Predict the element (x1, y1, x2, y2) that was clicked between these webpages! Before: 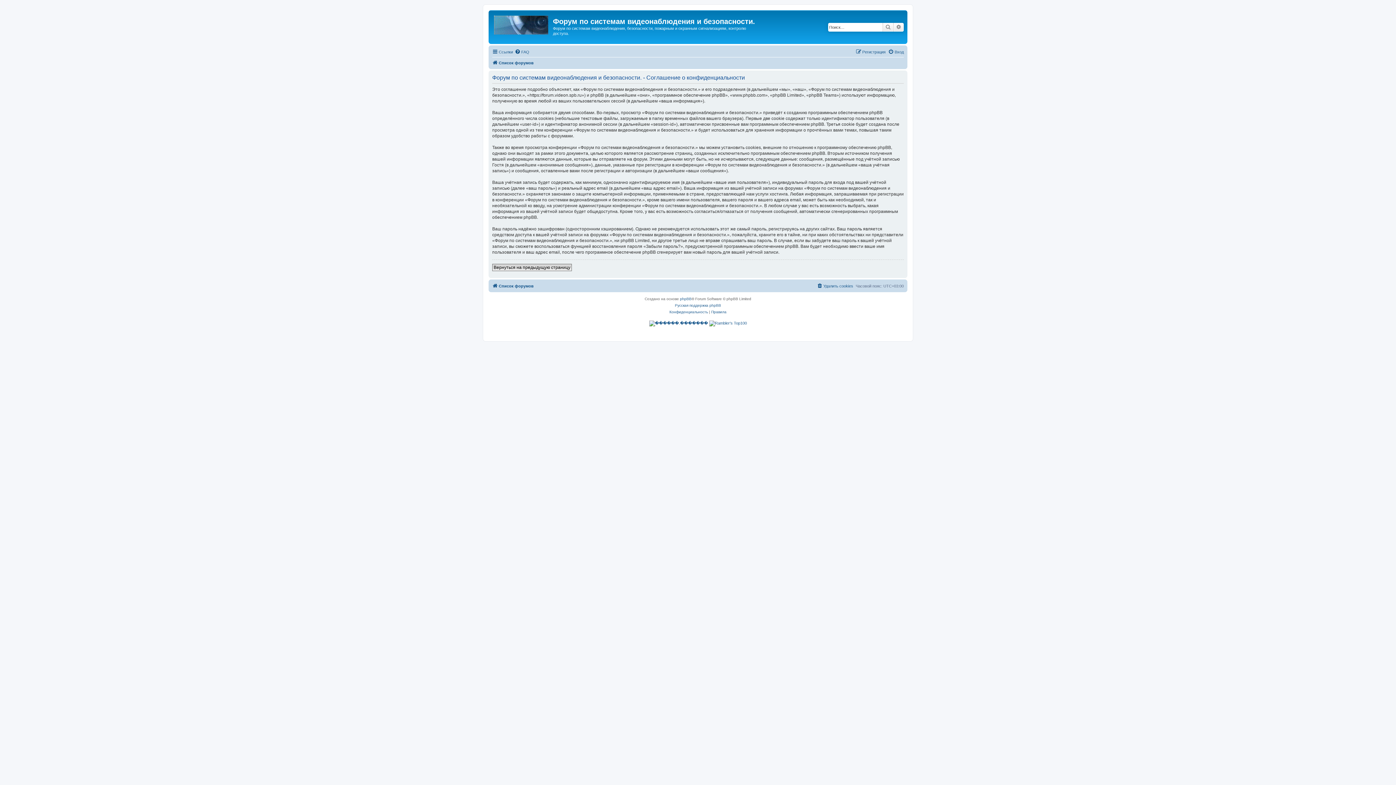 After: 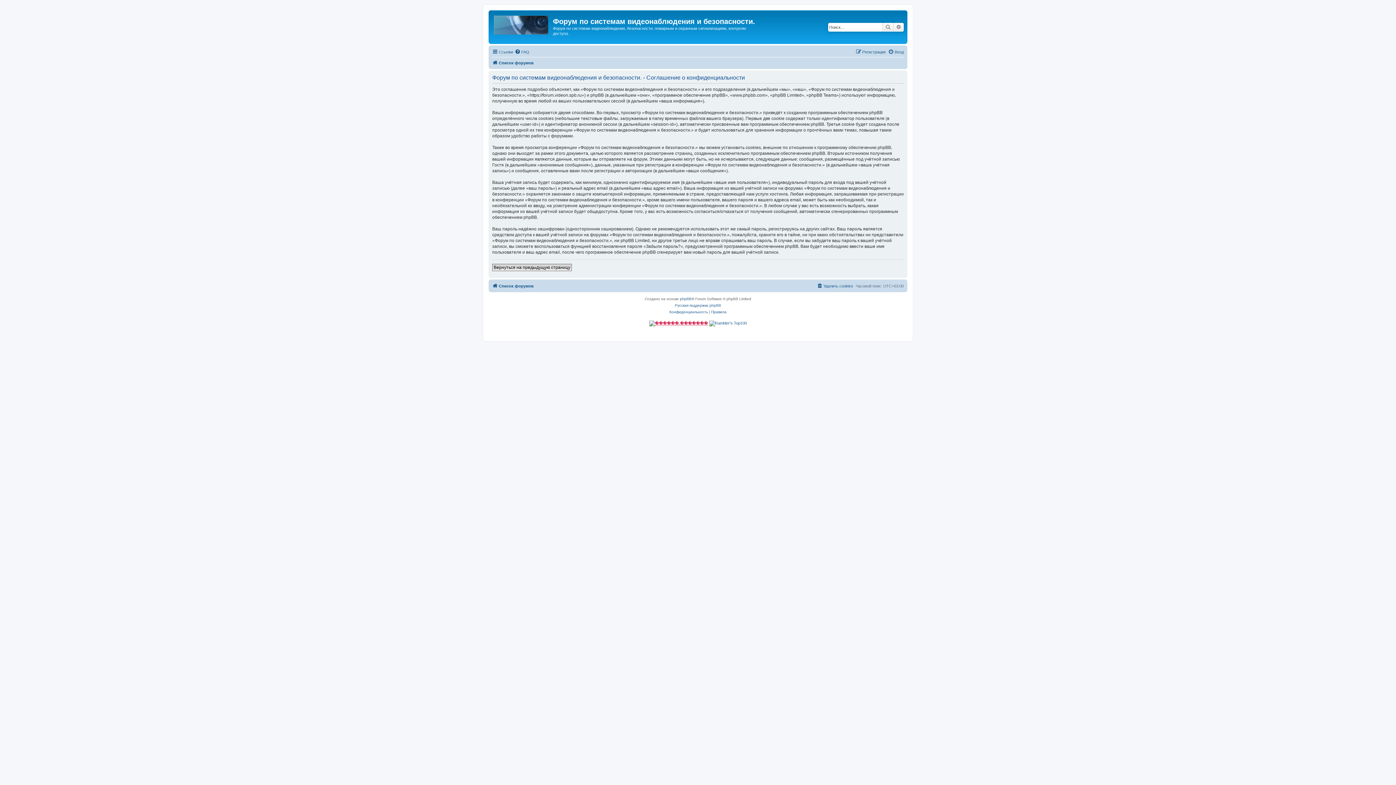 Action: bbox: (649, 320, 708, 326)